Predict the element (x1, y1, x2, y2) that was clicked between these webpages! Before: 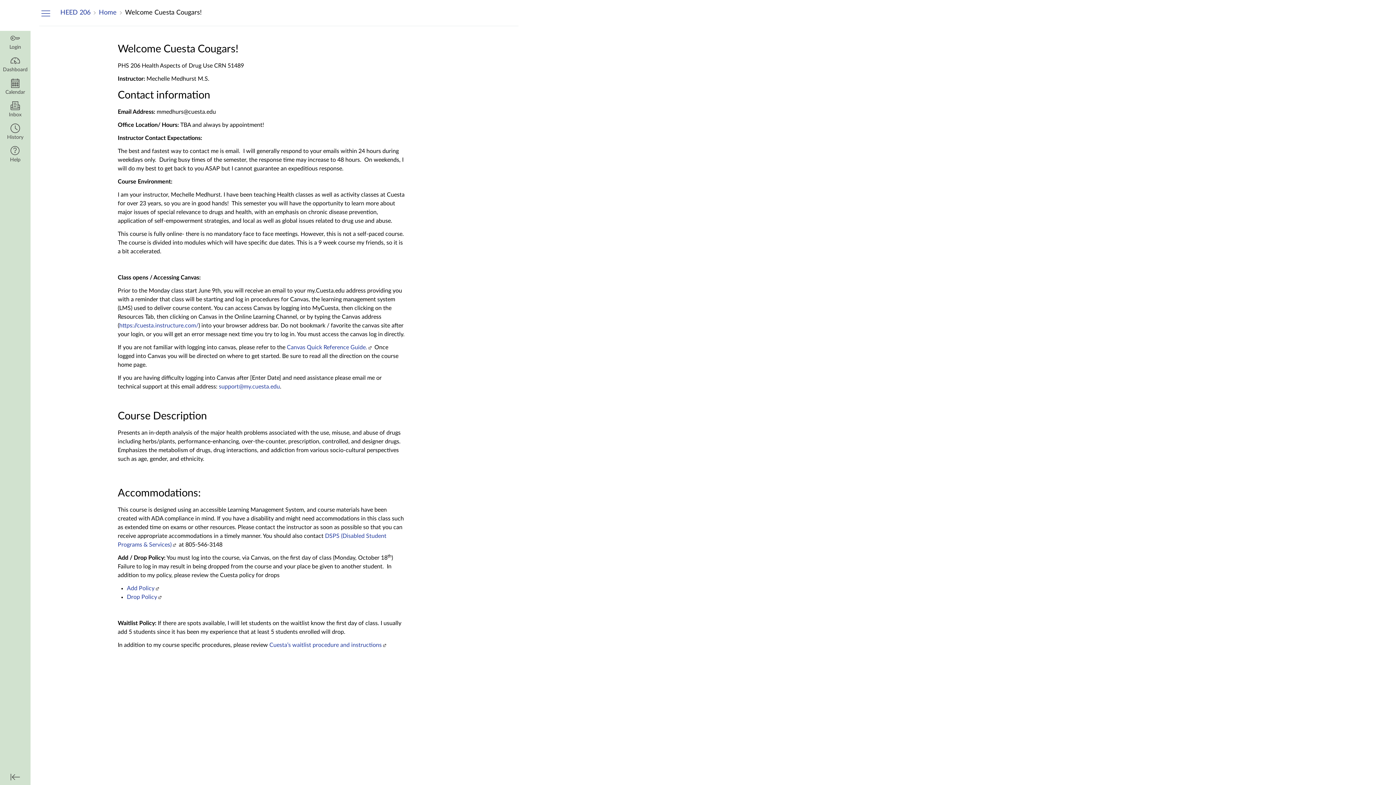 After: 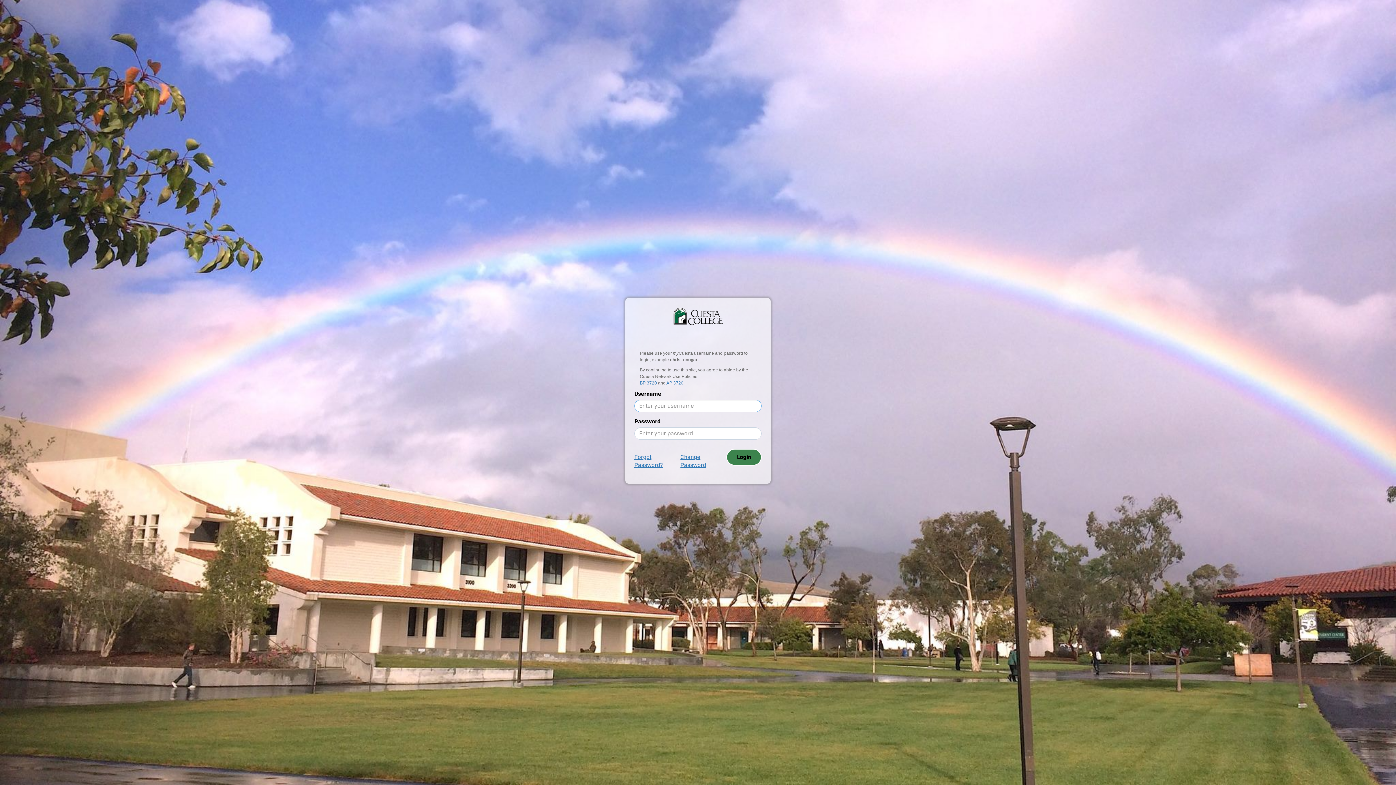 Action: bbox: (0, 98, 30, 121) label: Inbox